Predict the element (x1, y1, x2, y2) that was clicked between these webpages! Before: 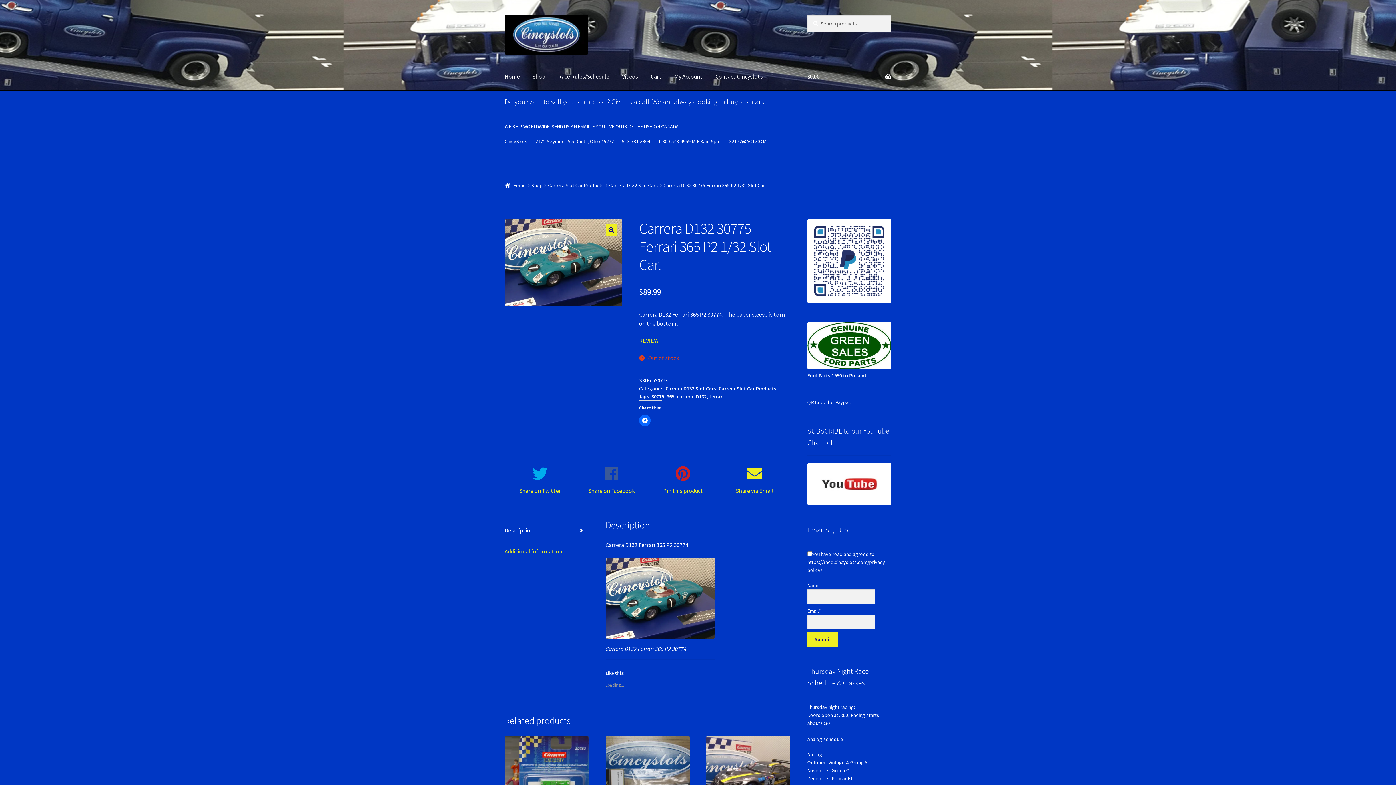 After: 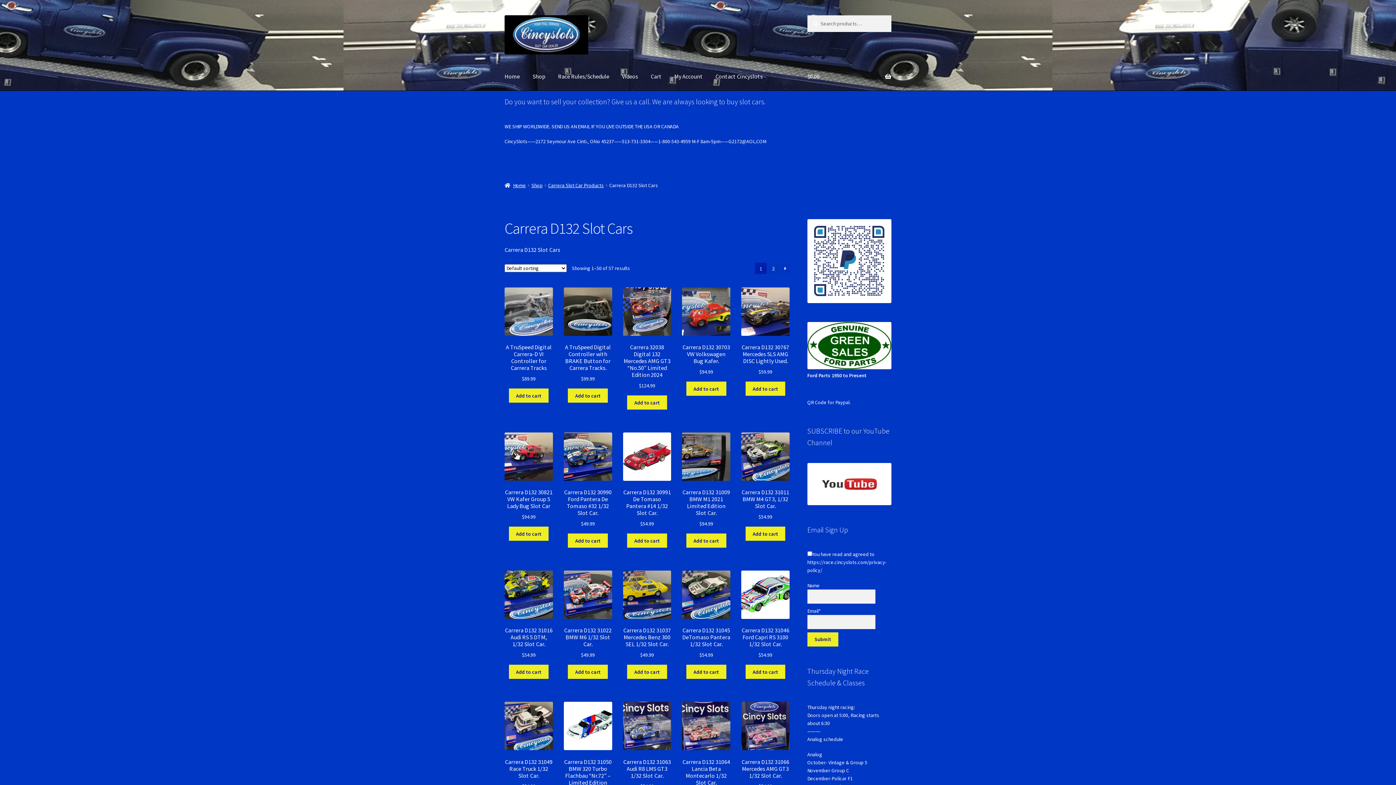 Action: bbox: (609, 182, 658, 188) label: Carrera D132 Slot Cars